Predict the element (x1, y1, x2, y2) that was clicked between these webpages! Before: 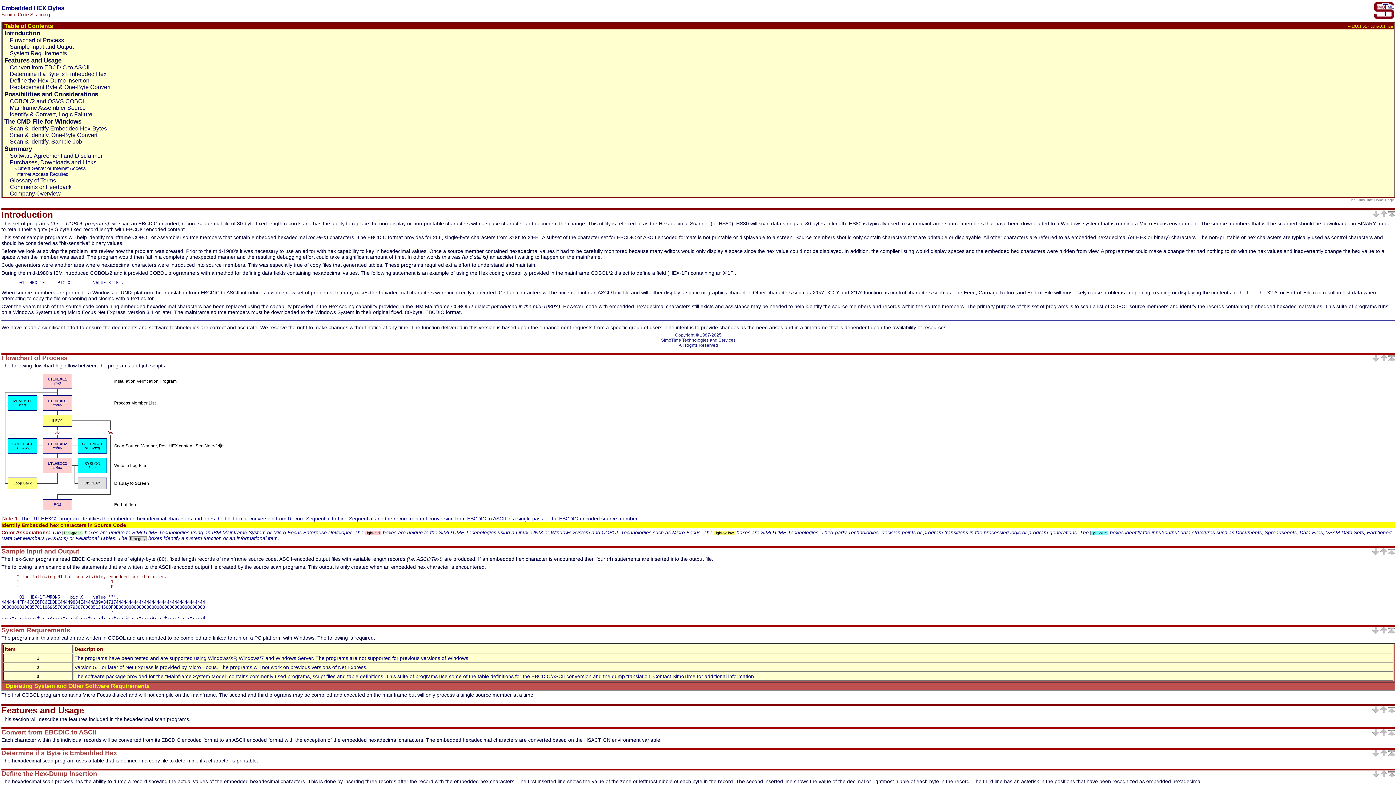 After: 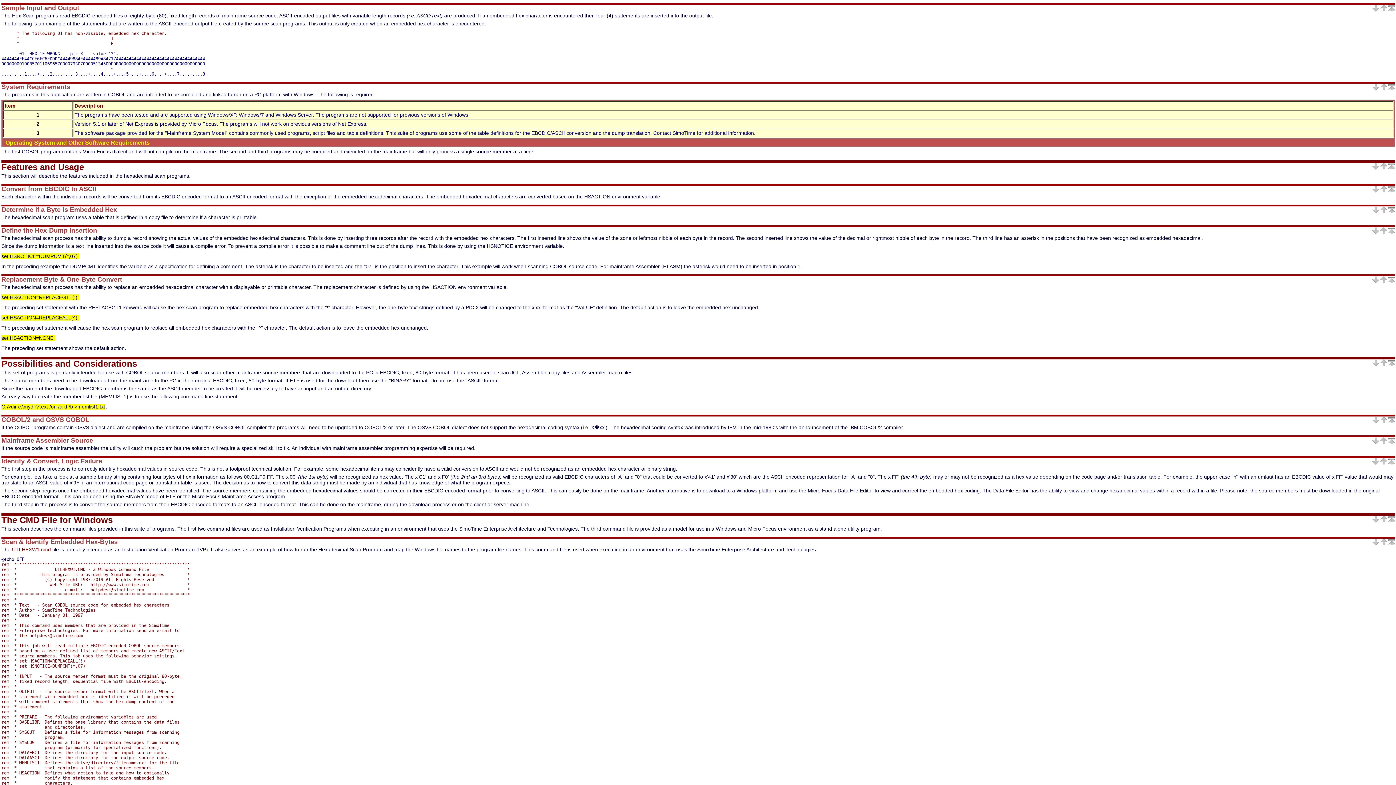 Action: bbox: (9, 43, 73, 49) label: Sample Input and Output